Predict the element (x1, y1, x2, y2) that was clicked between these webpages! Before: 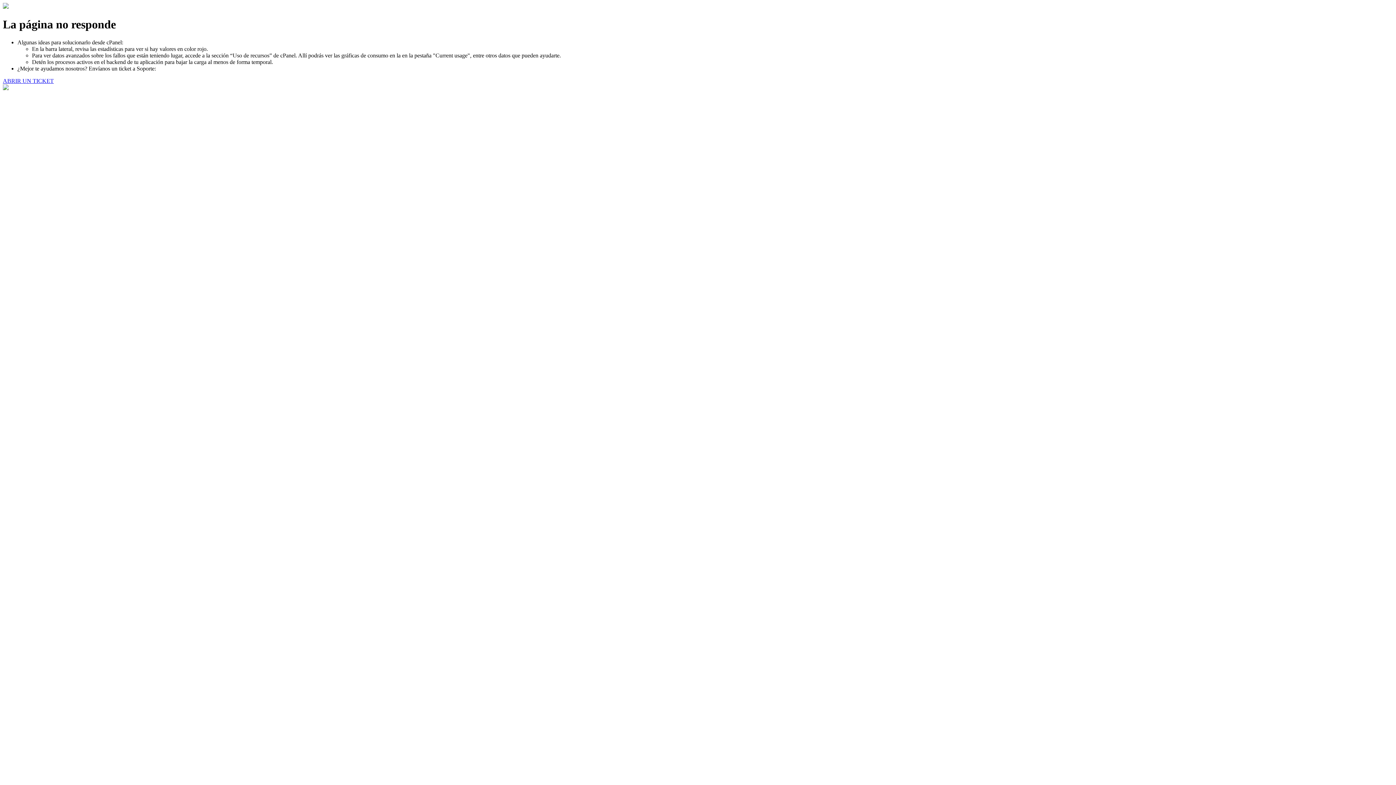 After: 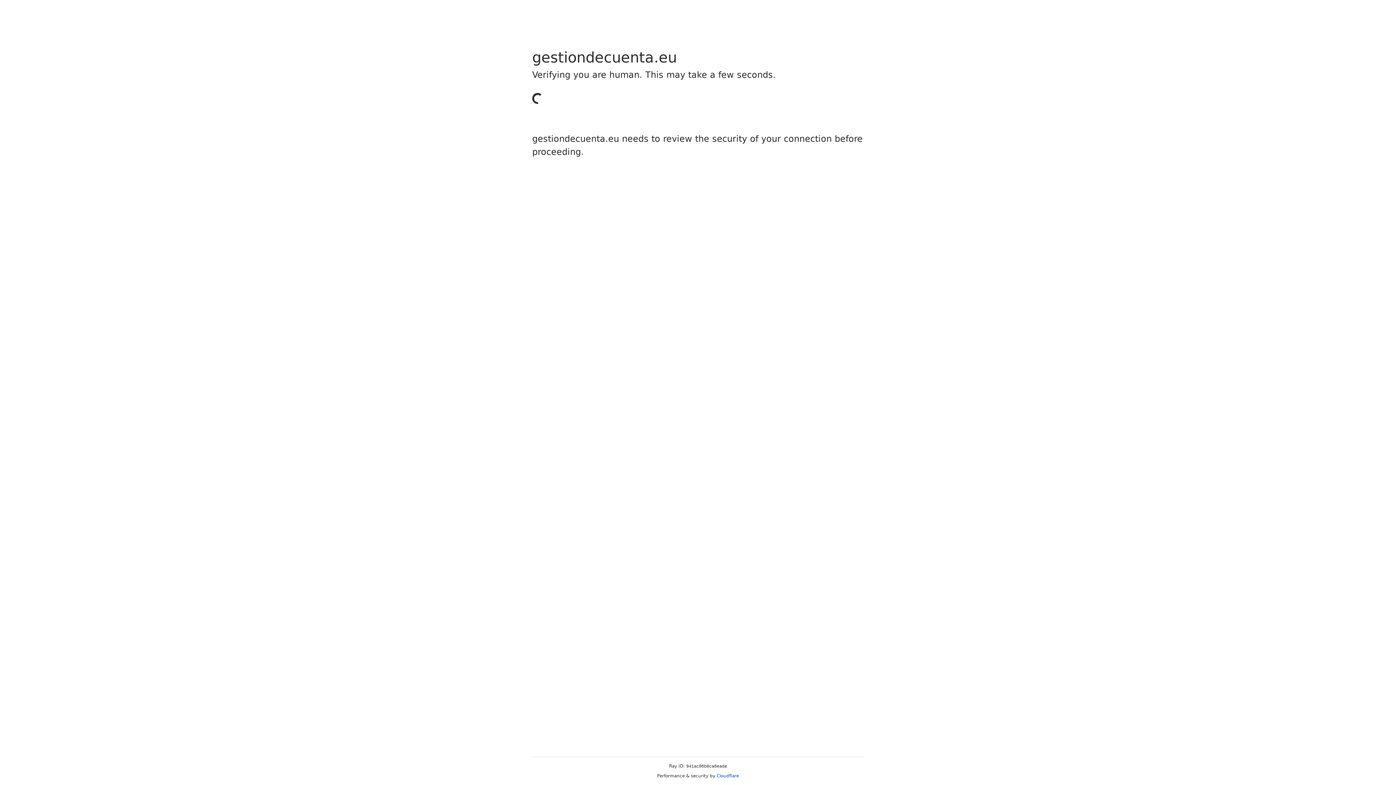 Action: bbox: (2, 77, 53, 83) label: ABRIR UN TICKET